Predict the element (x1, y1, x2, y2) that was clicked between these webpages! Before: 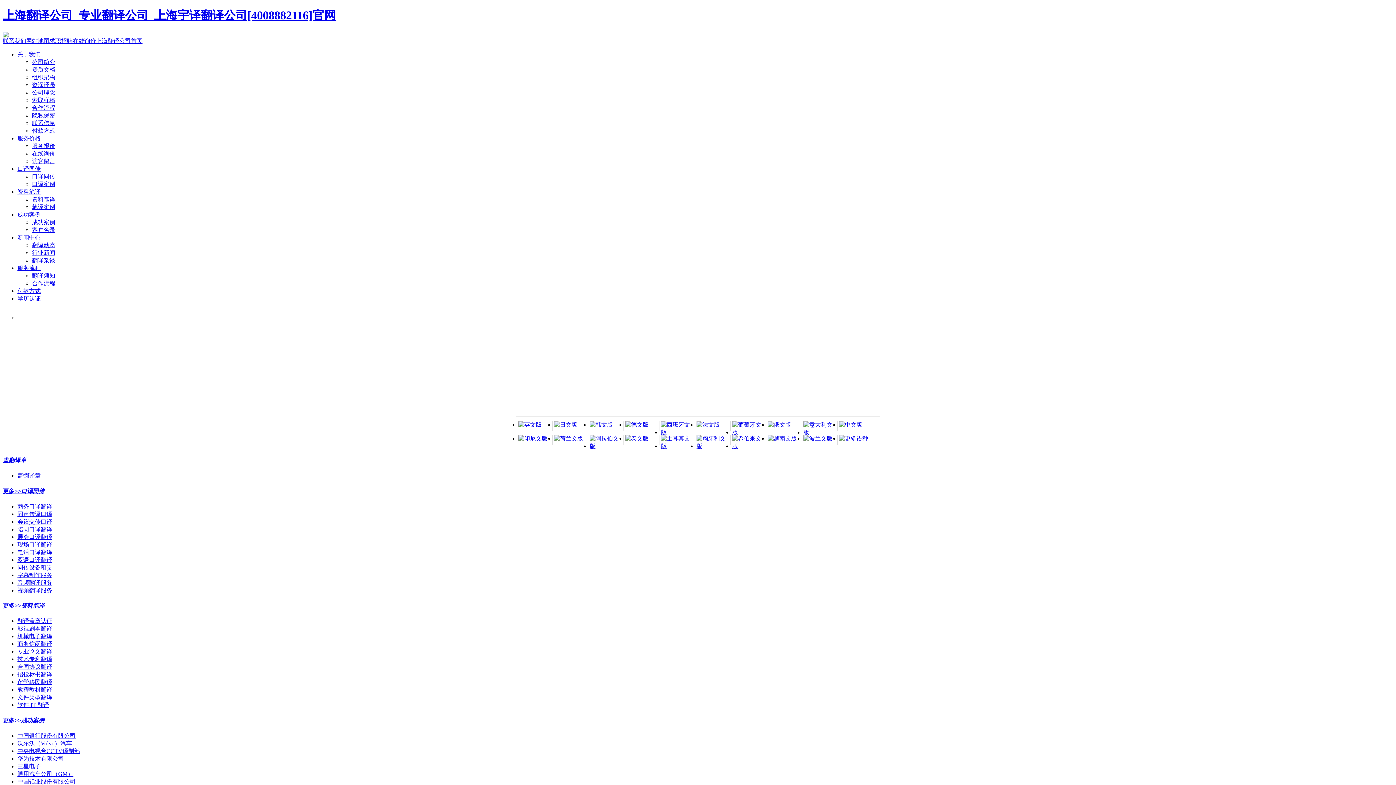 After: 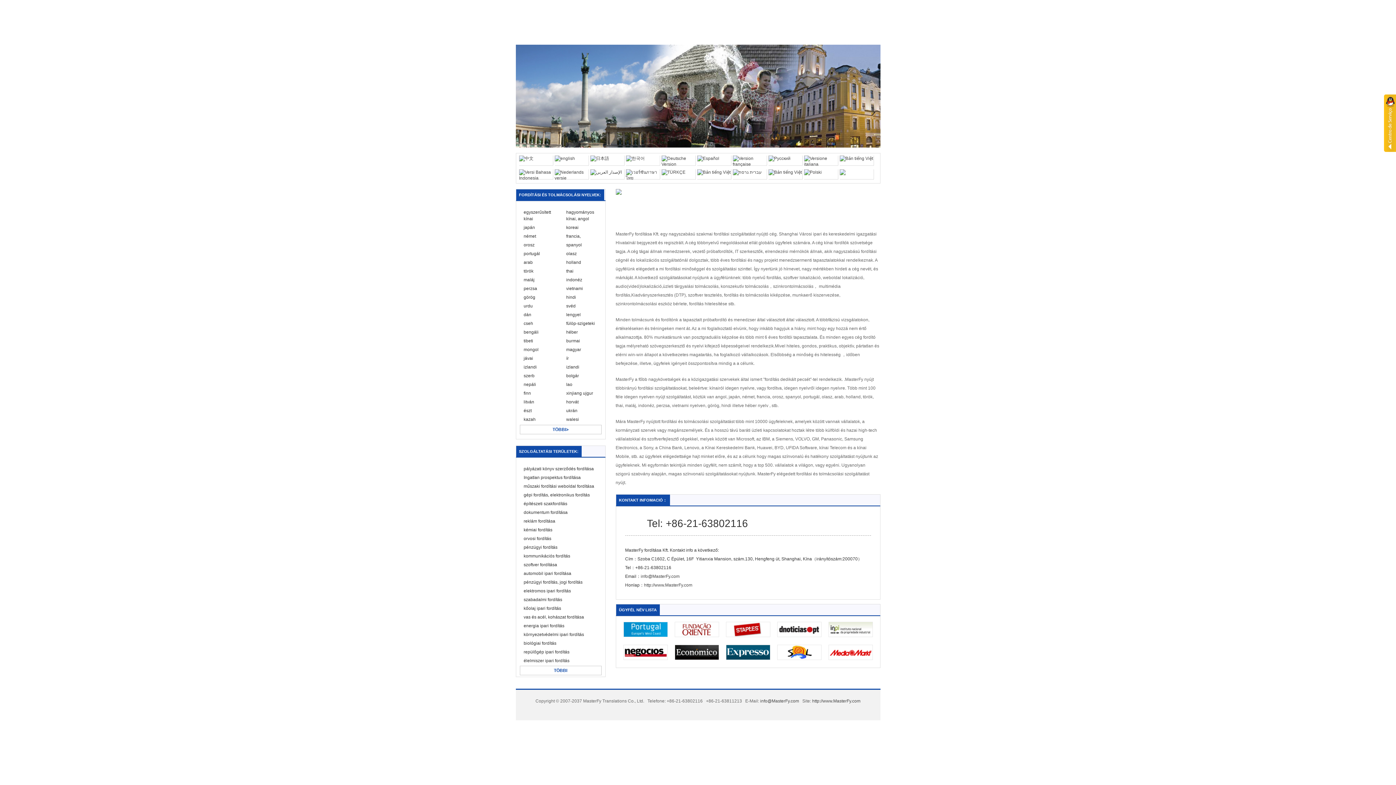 Action: bbox: (696, 443, 730, 449)